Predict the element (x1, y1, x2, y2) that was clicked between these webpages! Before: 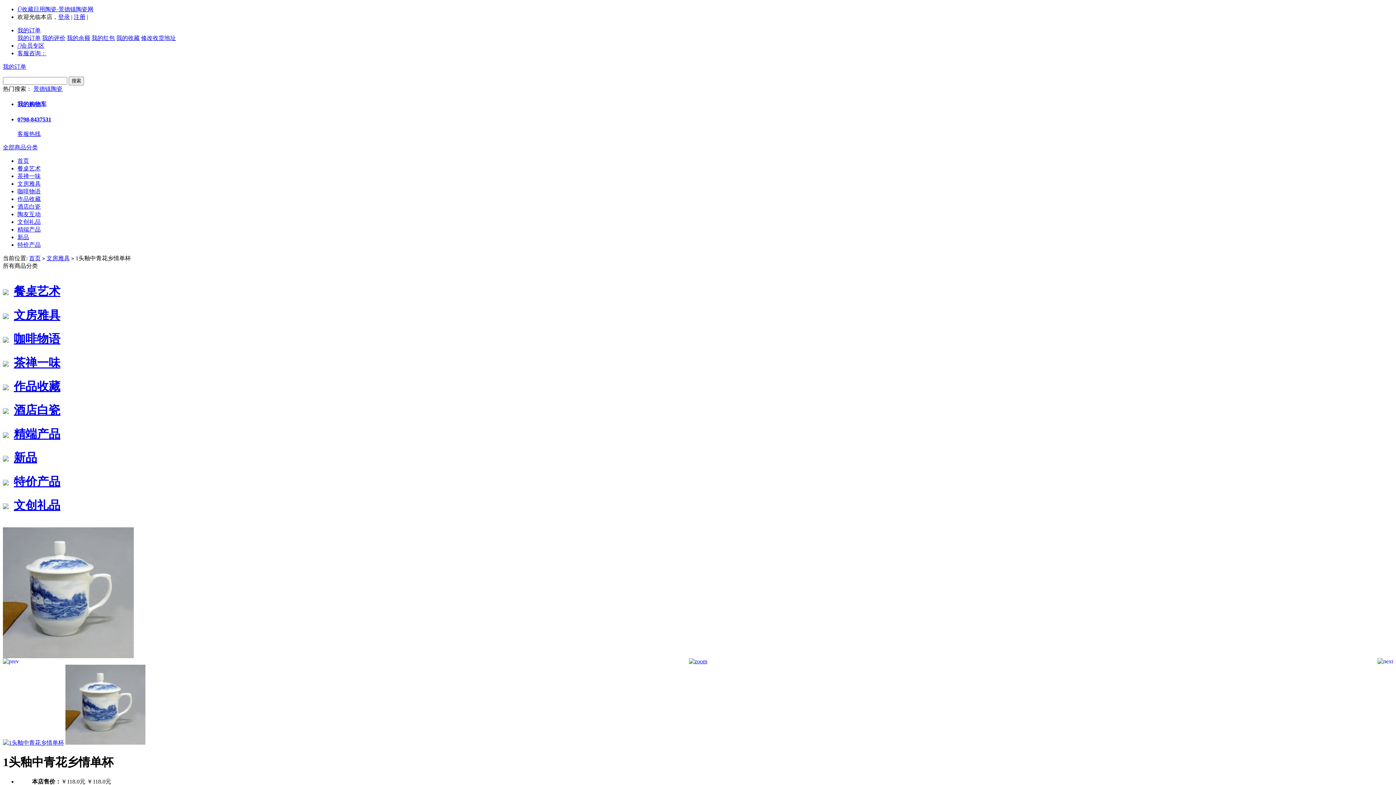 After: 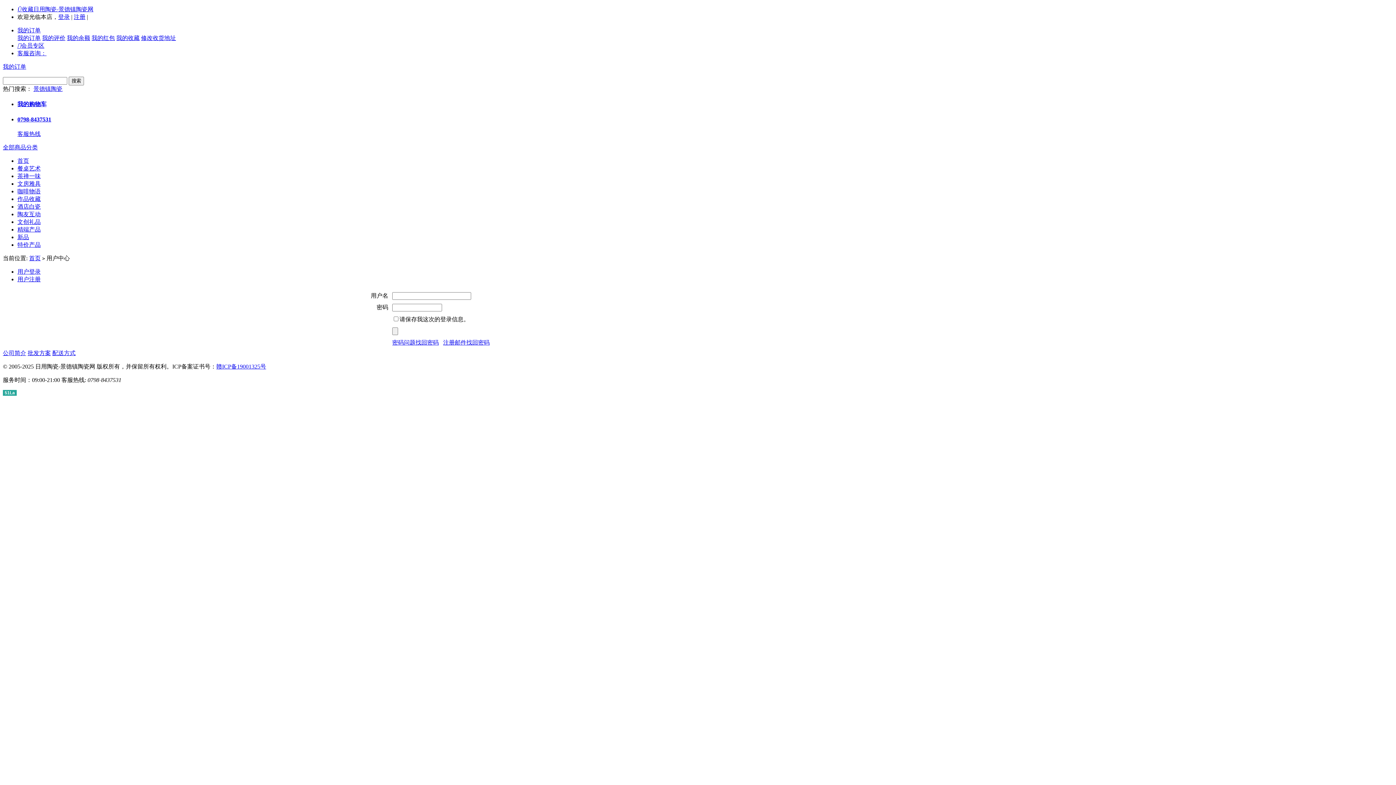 Action: label: 我的红包 bbox: (91, 34, 114, 41)